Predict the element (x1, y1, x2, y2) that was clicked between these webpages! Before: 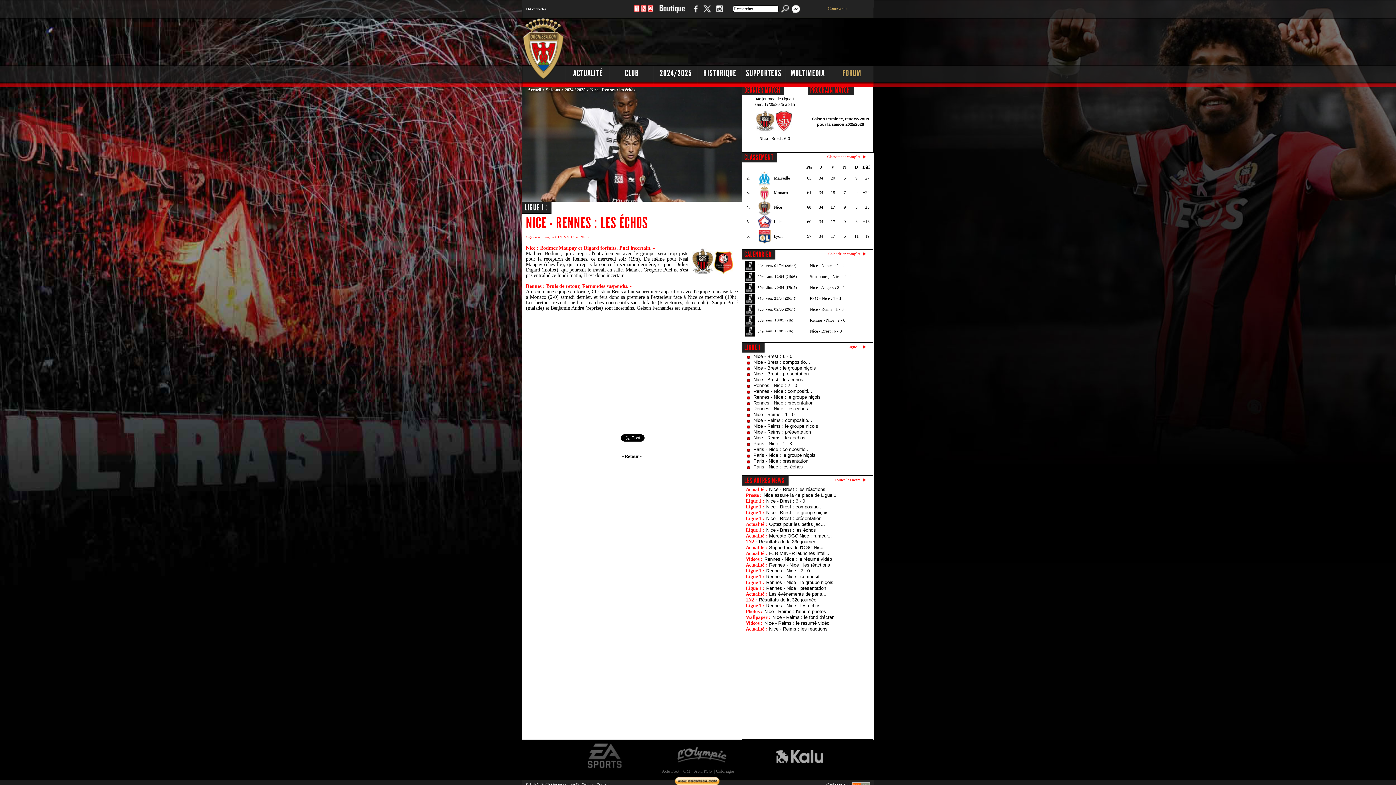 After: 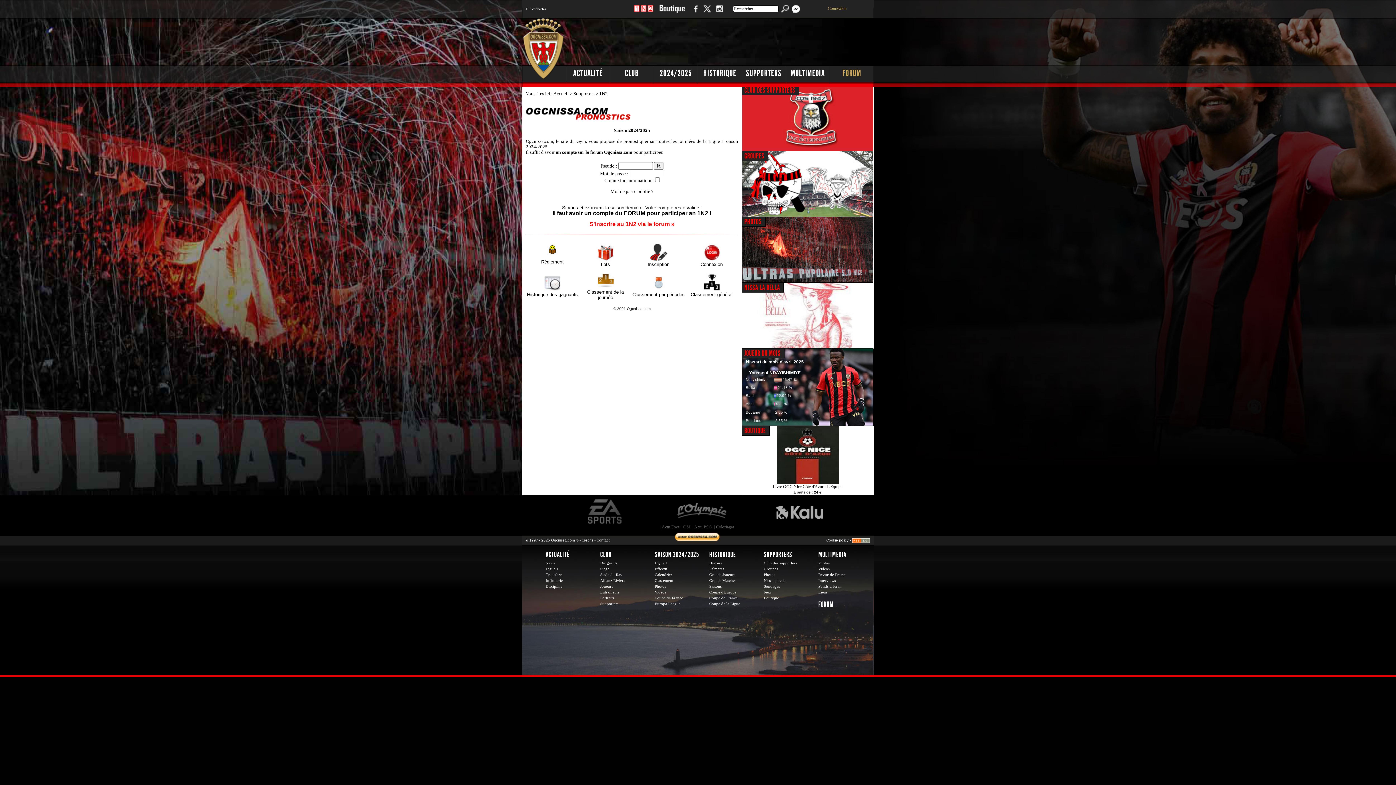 Action: label: 1 N 2 bbox: (632, 3, 655, 21)